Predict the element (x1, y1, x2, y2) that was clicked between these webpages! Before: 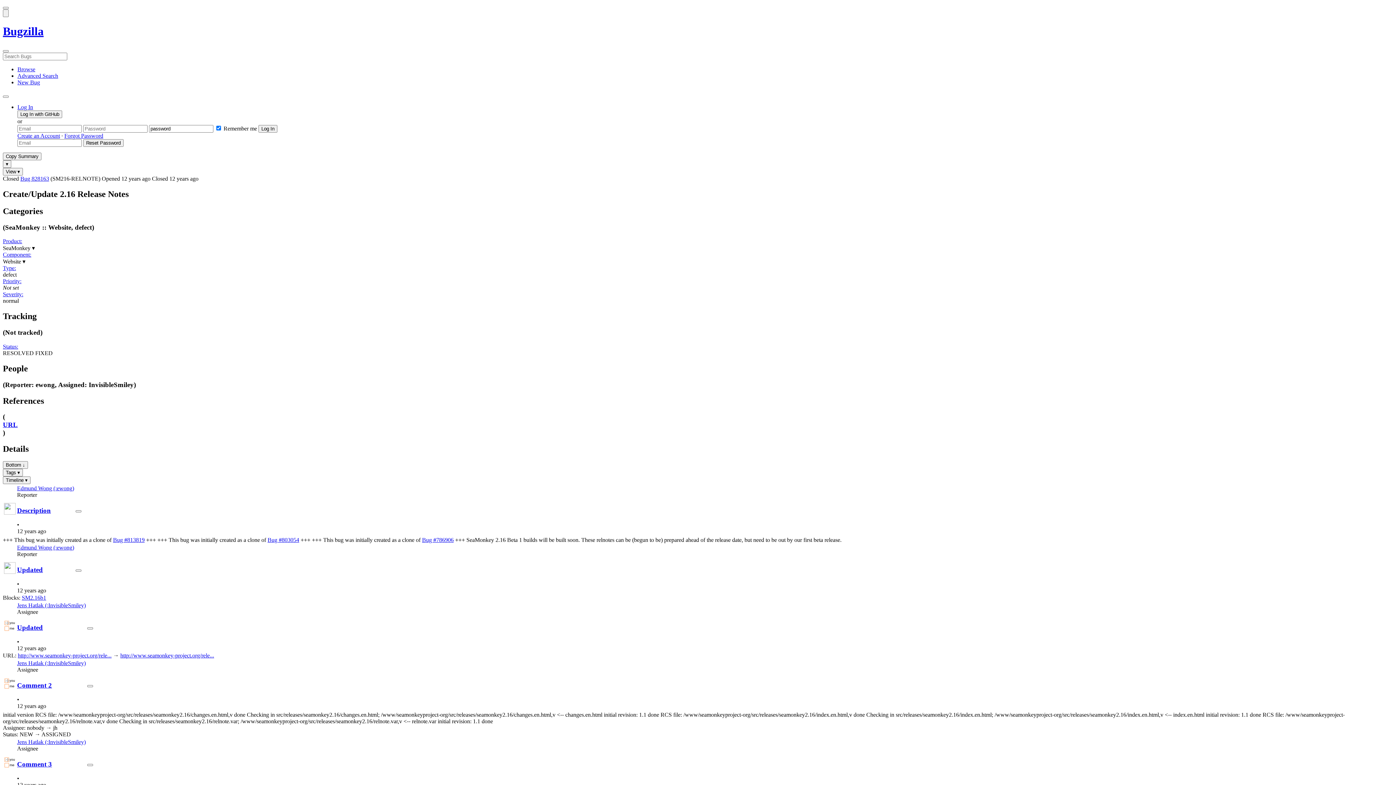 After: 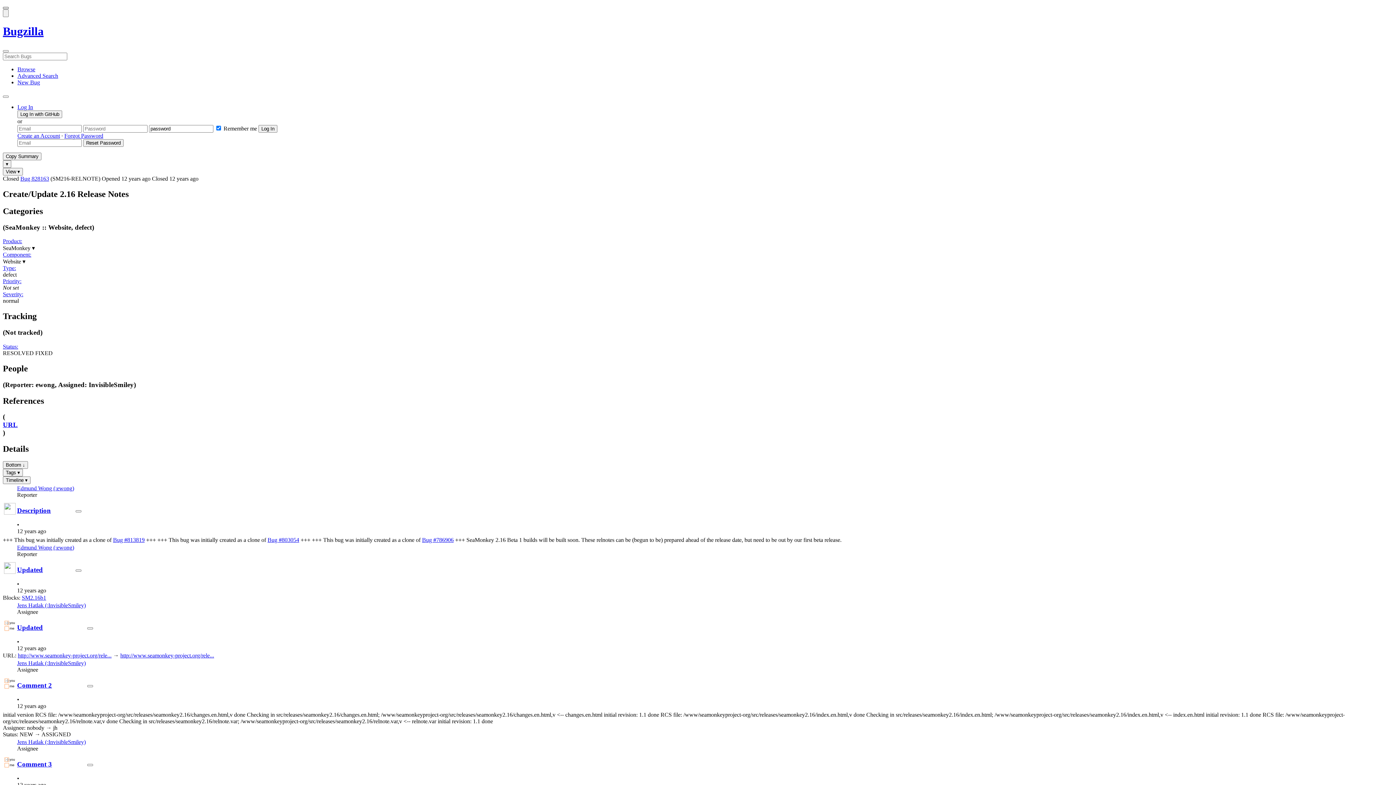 Action: bbox: (2, 6, 8, 9) label: Open Site Menu